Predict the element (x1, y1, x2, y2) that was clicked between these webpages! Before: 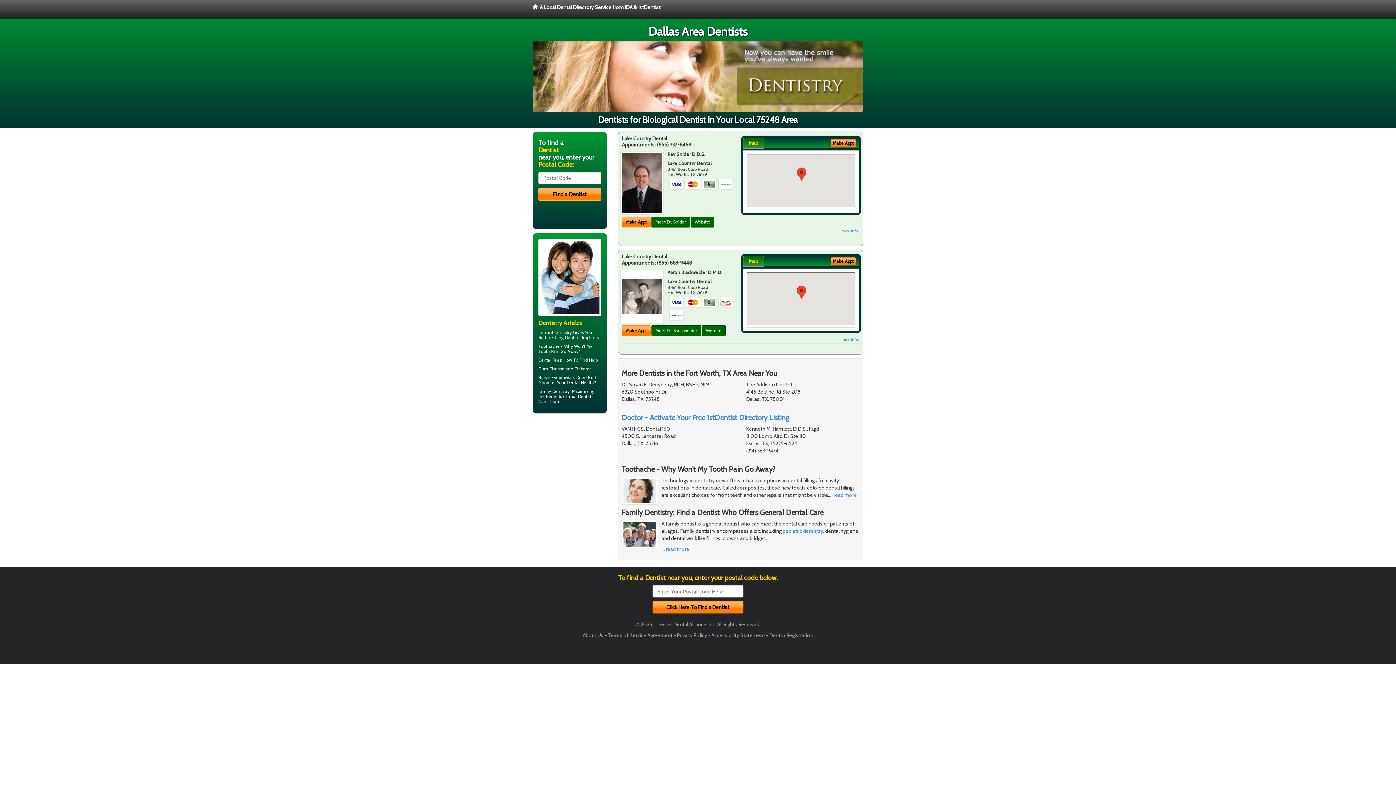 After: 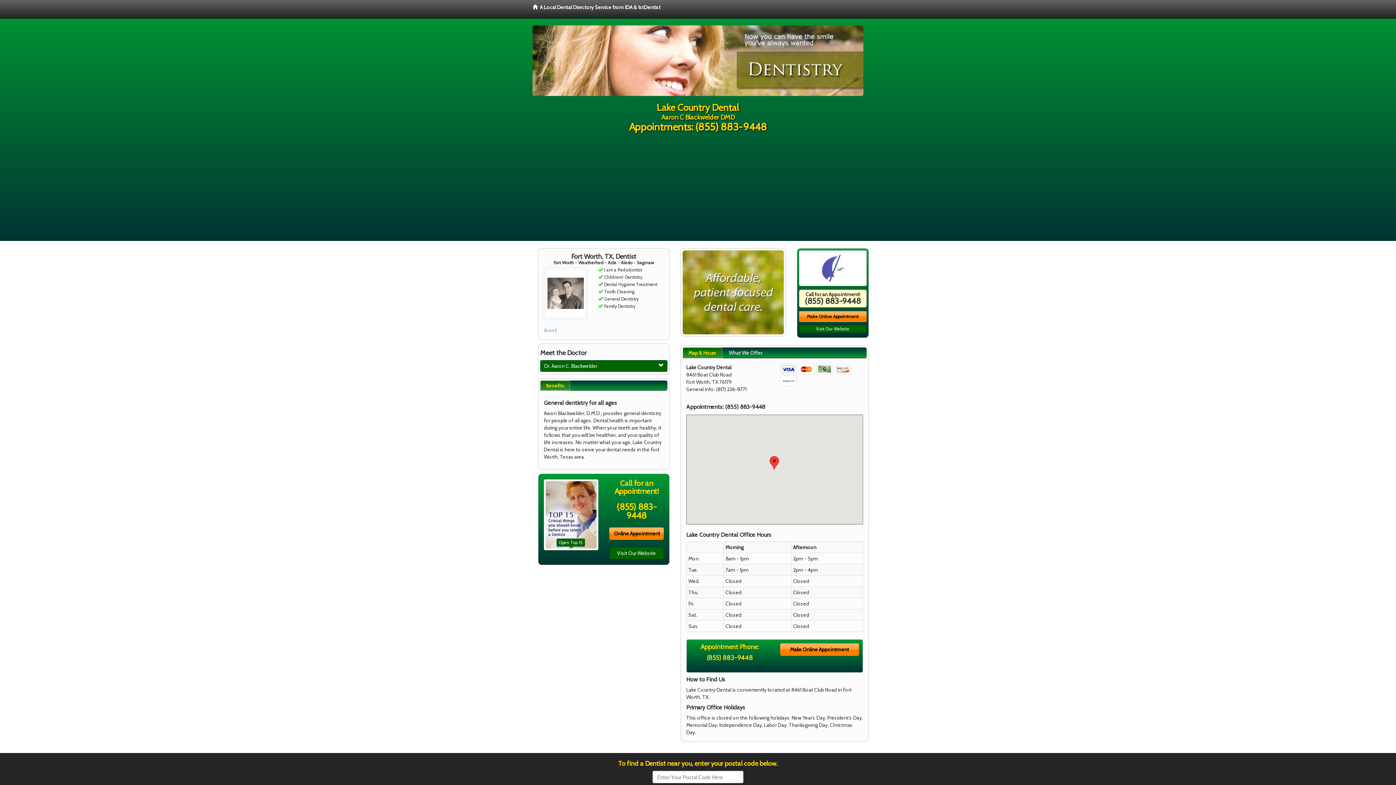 Action: bbox: (651, 325, 701, 336) label: Meet Dr. Blackwelder